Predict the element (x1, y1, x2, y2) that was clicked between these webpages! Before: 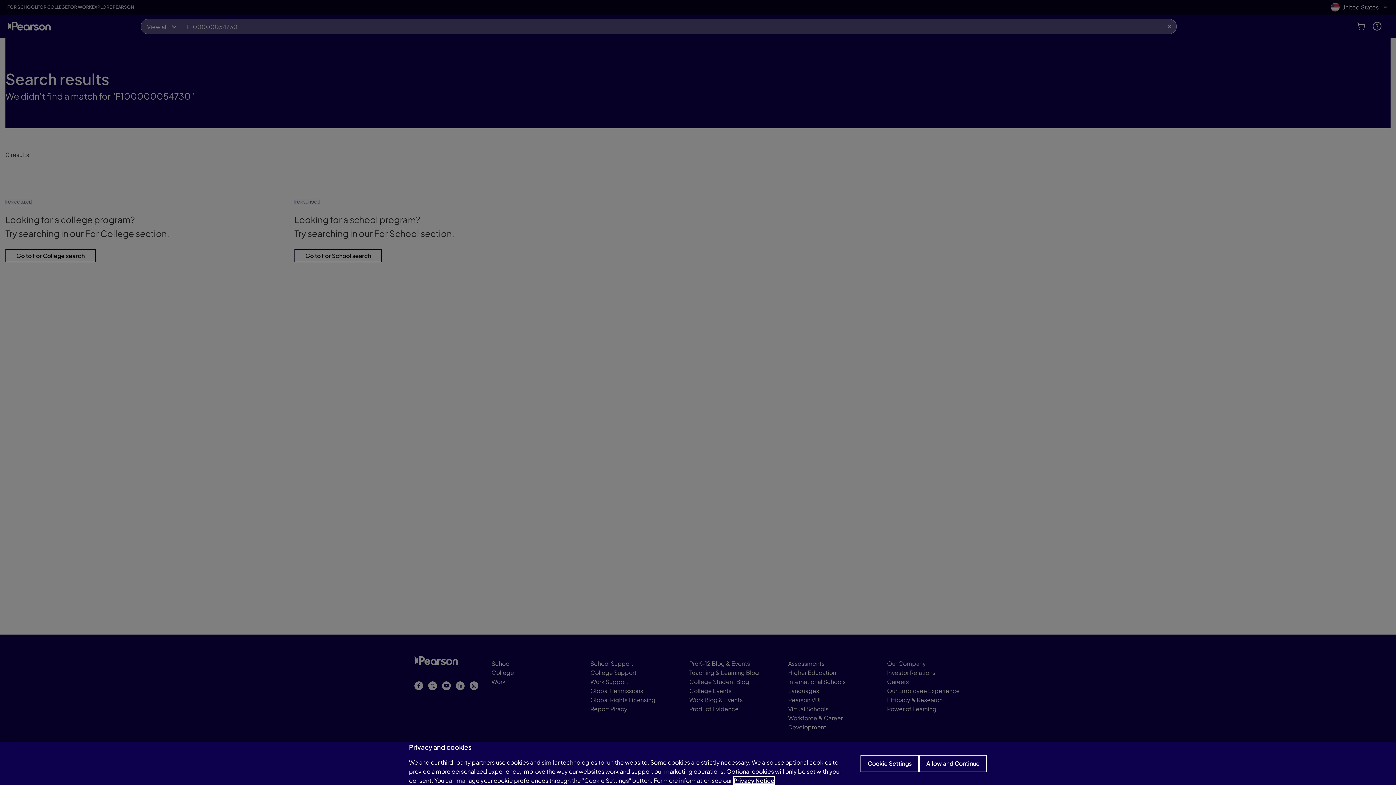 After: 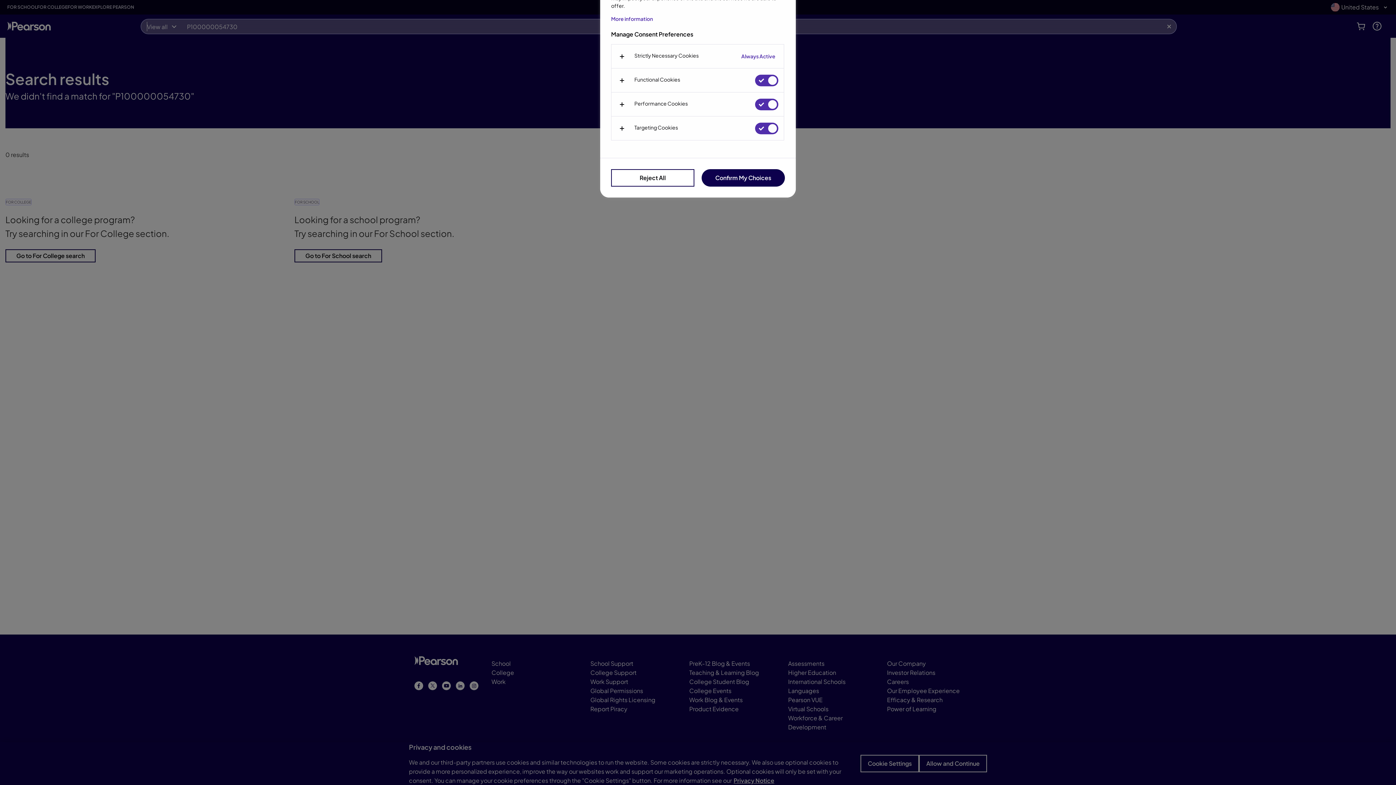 Action: bbox: (860, 755, 919, 772) label: Cookie Settings